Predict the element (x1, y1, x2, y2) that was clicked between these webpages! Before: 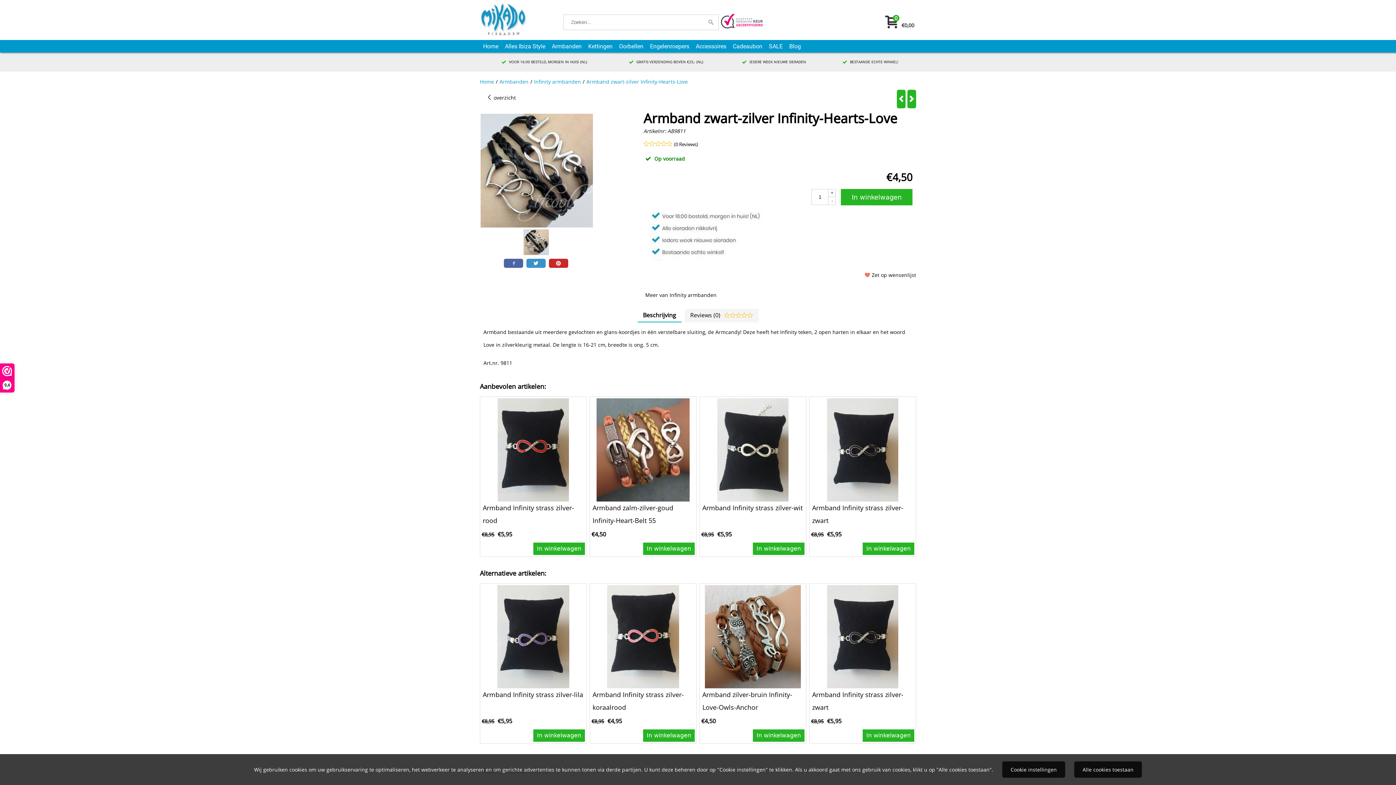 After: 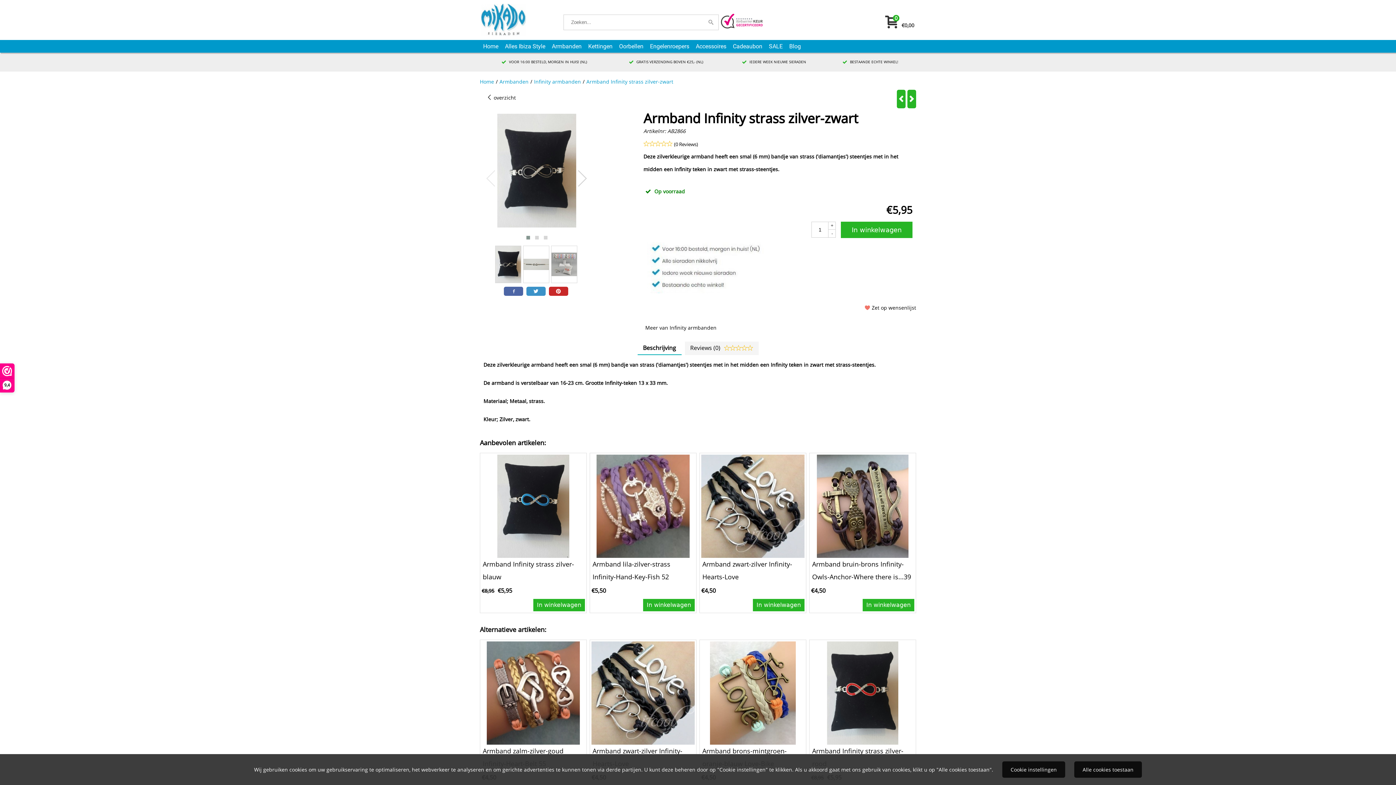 Action: bbox: (811, 688, 914, 713) label: Armband Infinity strass zilver-zwart